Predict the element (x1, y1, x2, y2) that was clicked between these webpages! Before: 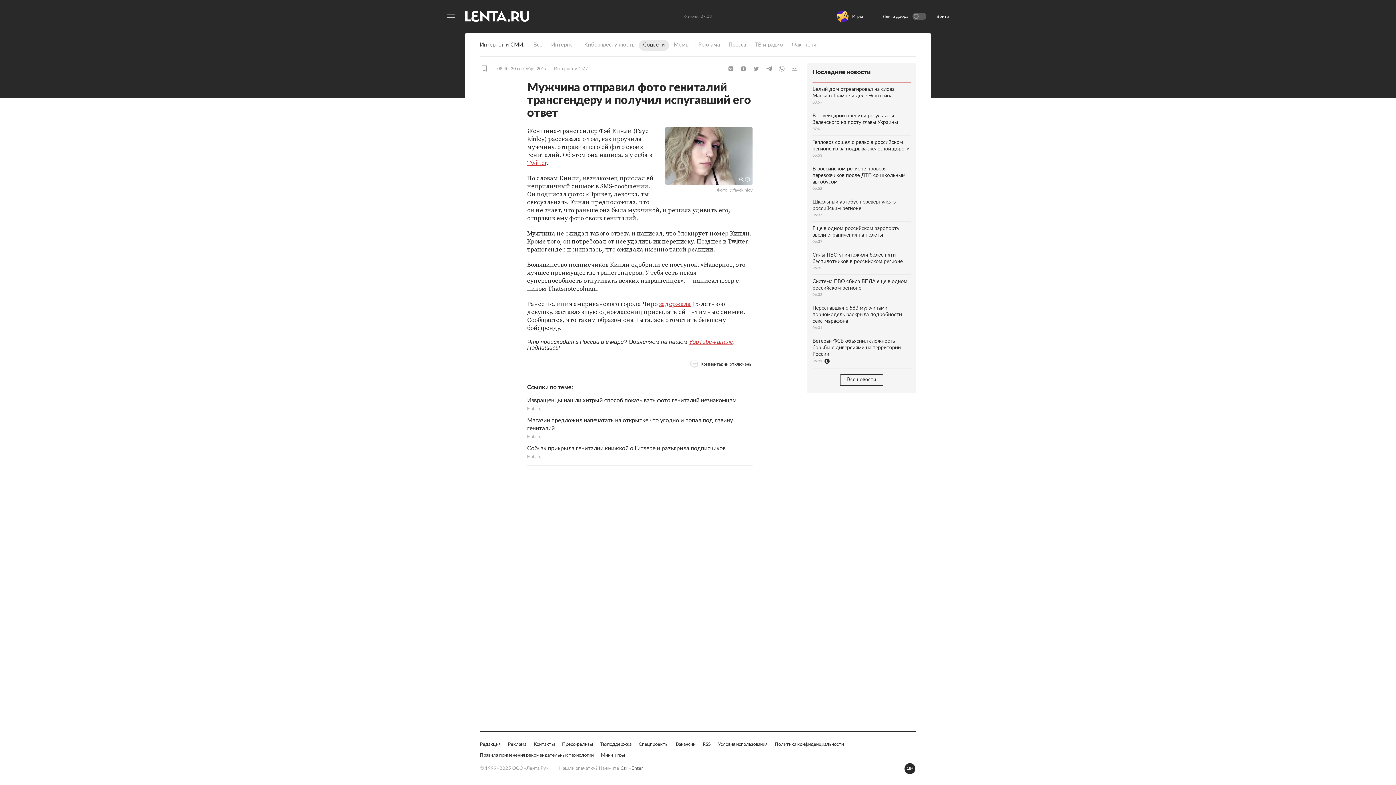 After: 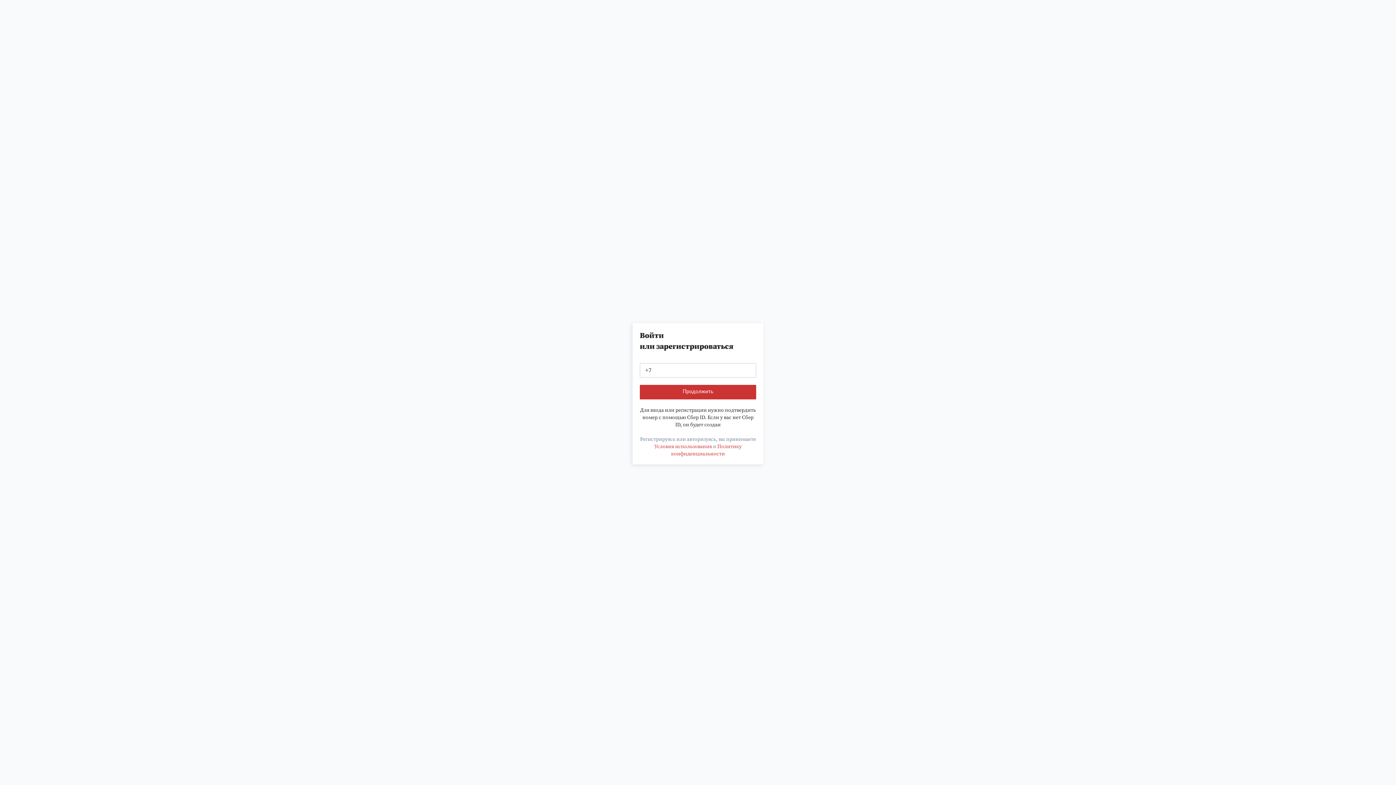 Action: label: Войти bbox: (936, 13, 952, 19)